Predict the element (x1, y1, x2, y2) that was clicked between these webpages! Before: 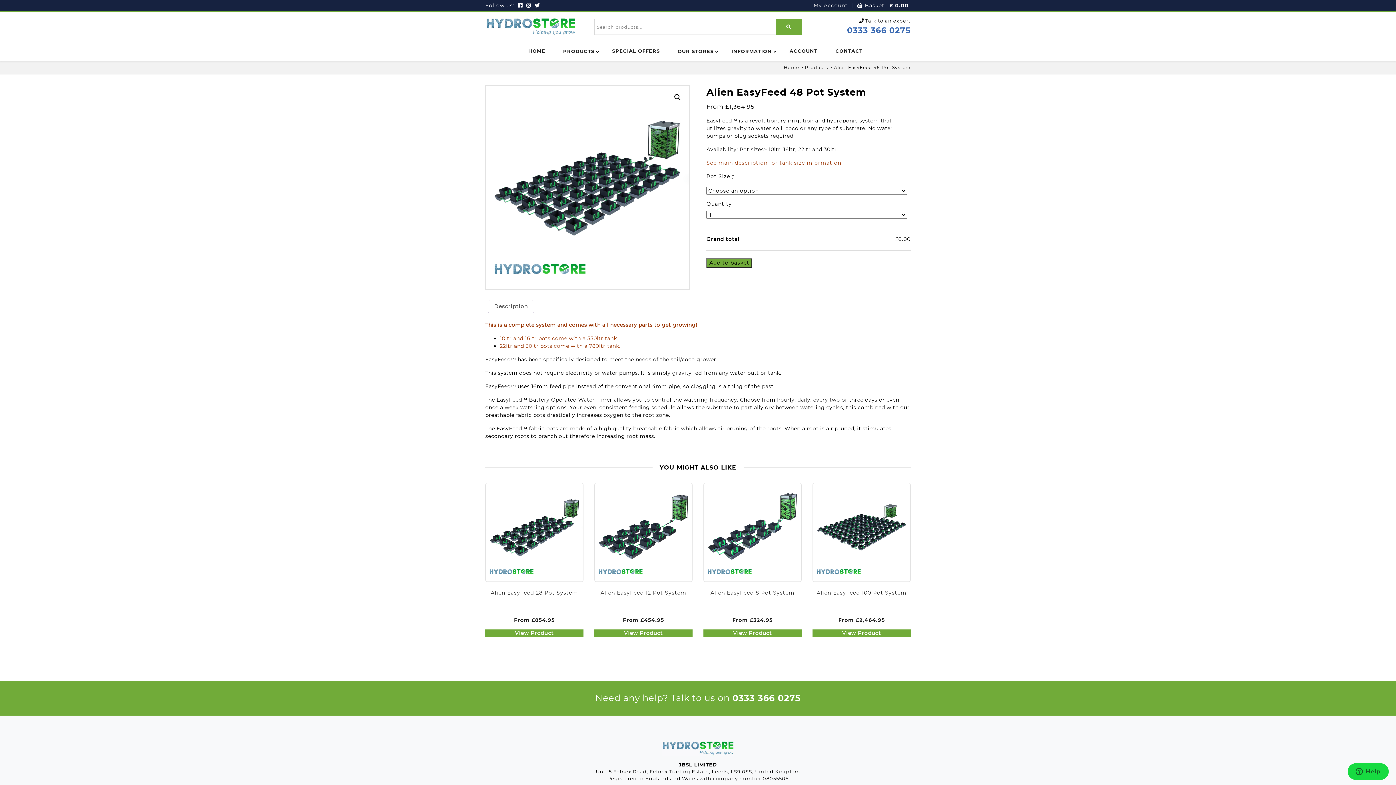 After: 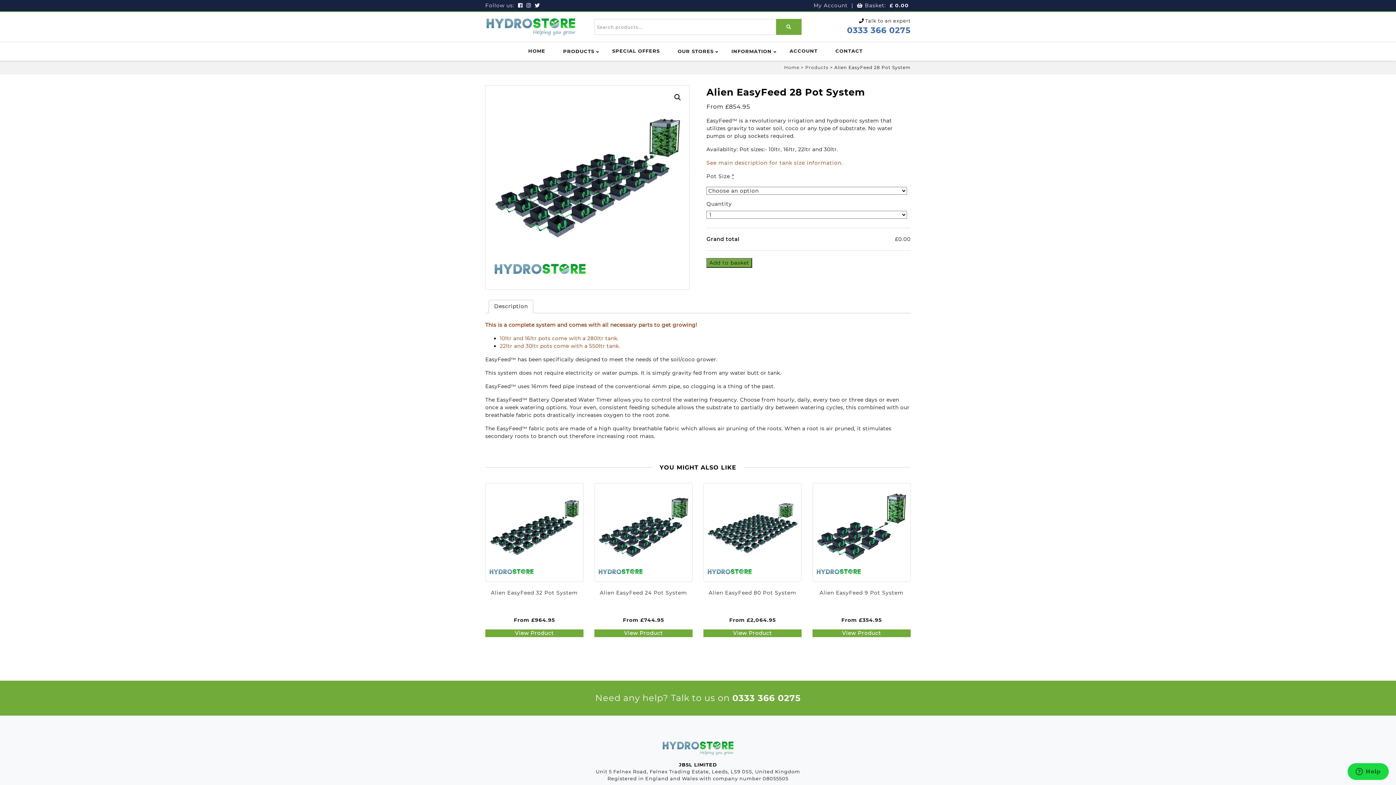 Action: label: From £854.95 bbox: (485, 616, 583, 624)